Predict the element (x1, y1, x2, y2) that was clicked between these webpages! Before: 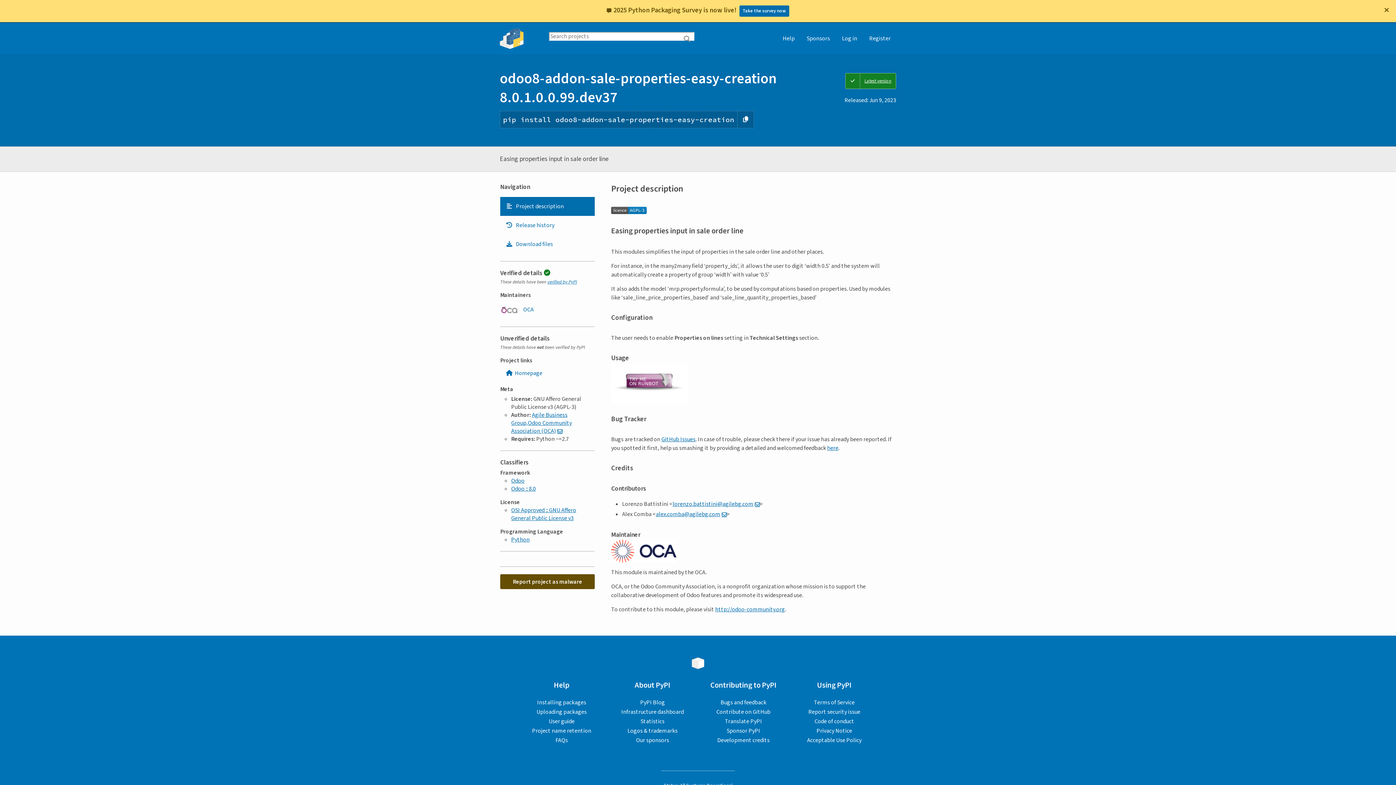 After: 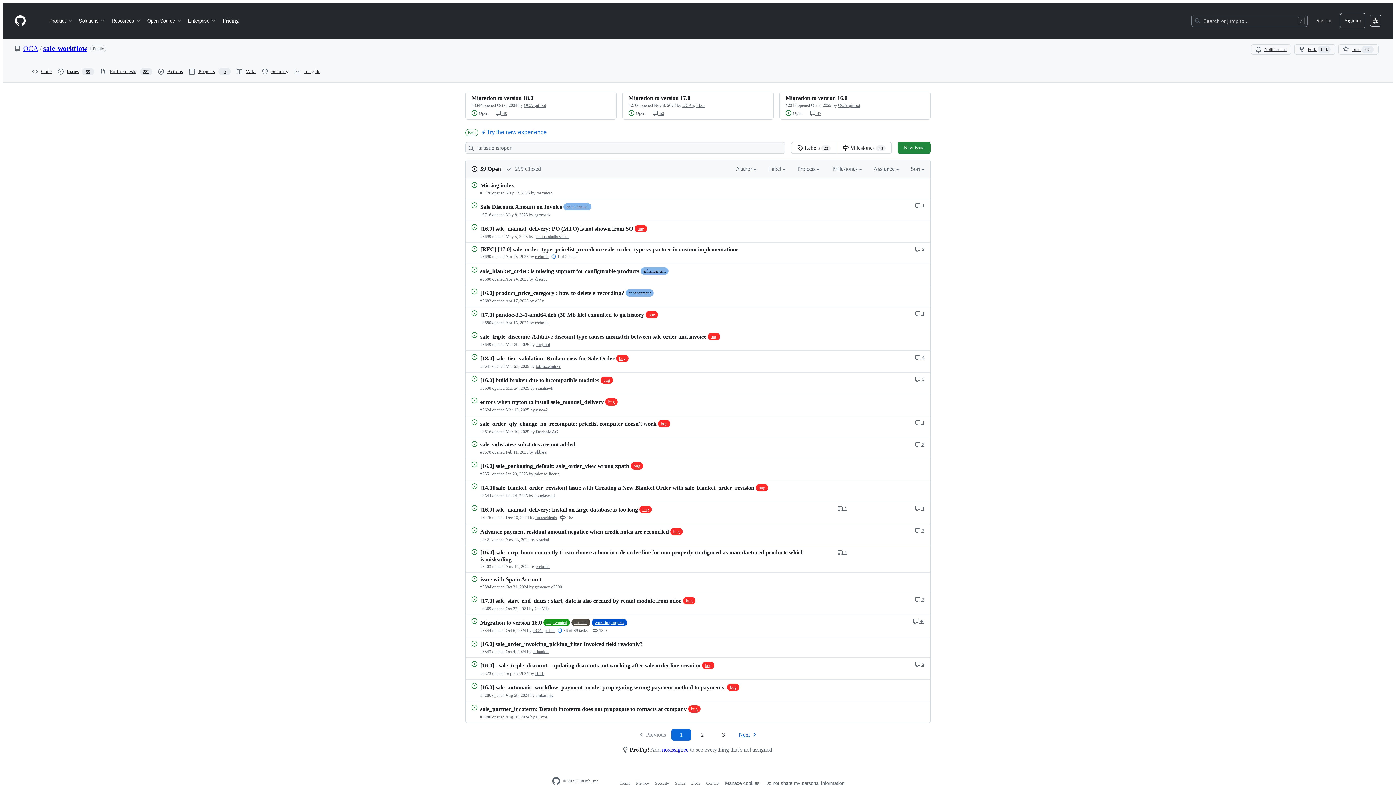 Action: bbox: (661, 412, 695, 420) label: GitHub Issues